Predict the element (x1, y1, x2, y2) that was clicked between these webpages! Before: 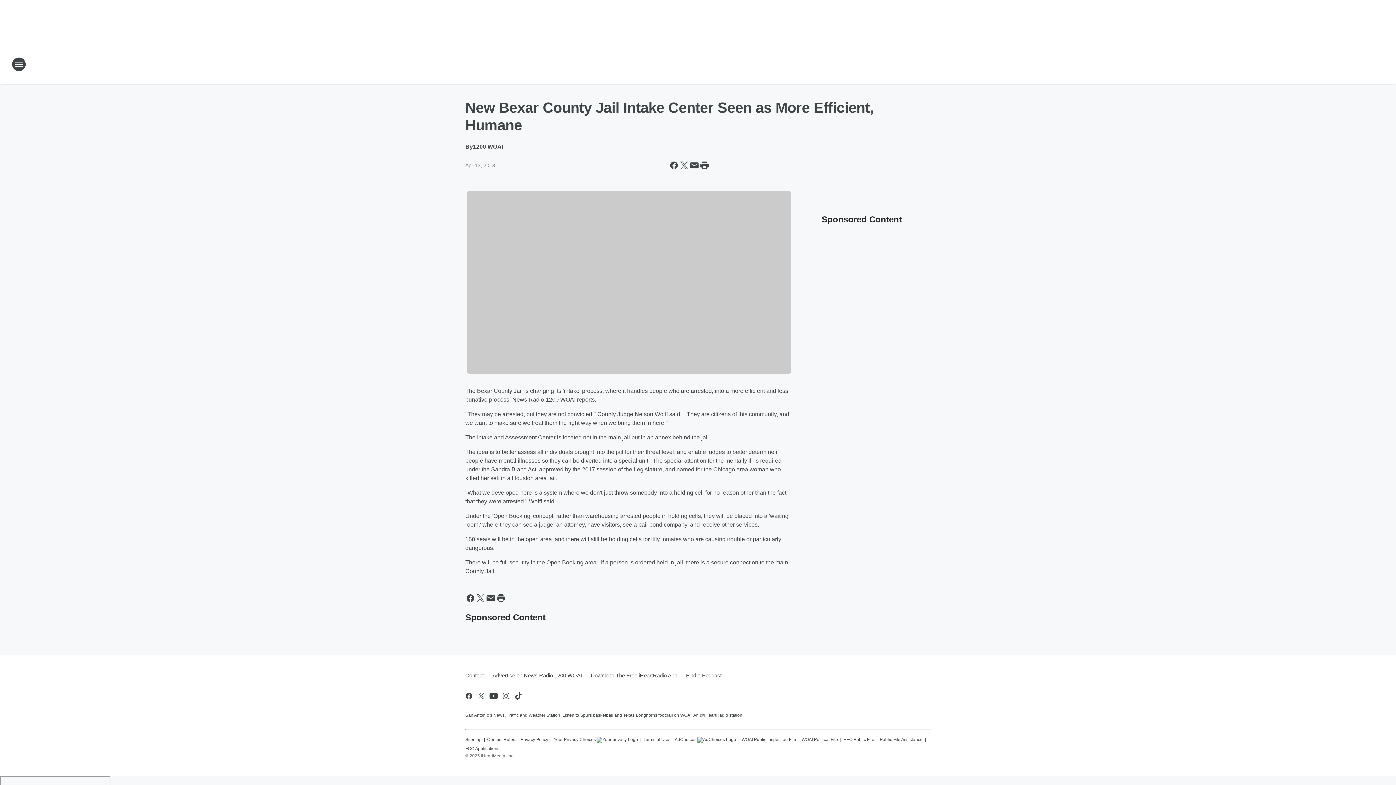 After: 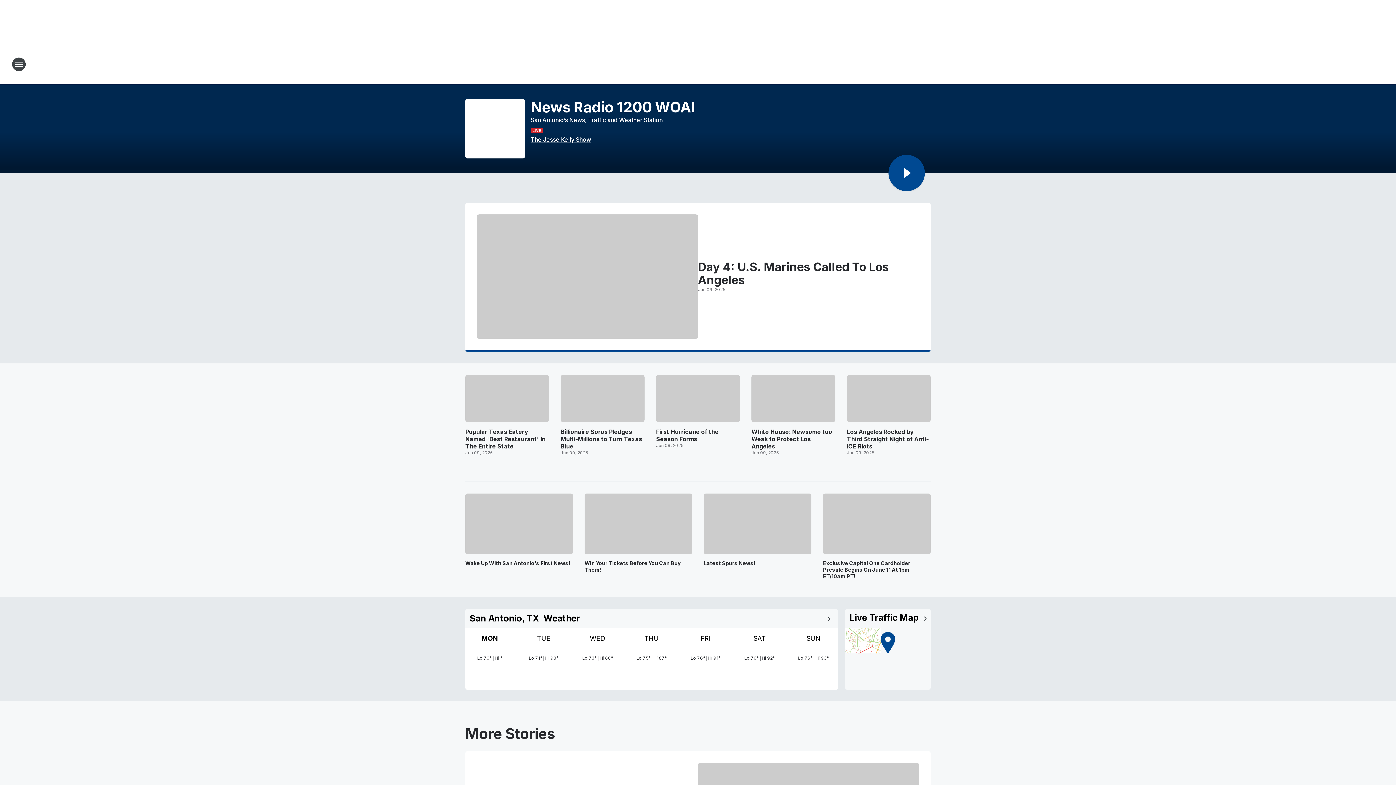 Action: label: Station Link bbox: (665, 52, 730, 76)